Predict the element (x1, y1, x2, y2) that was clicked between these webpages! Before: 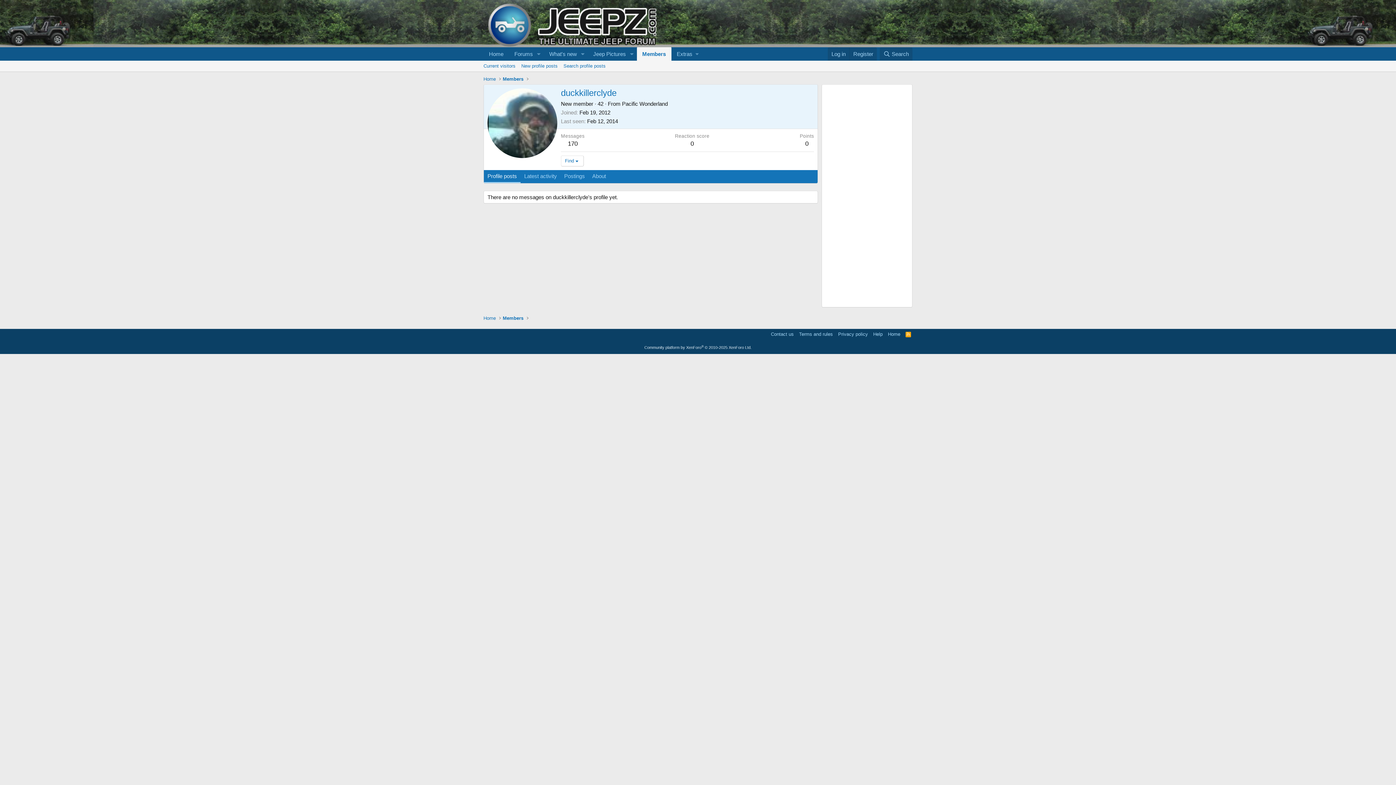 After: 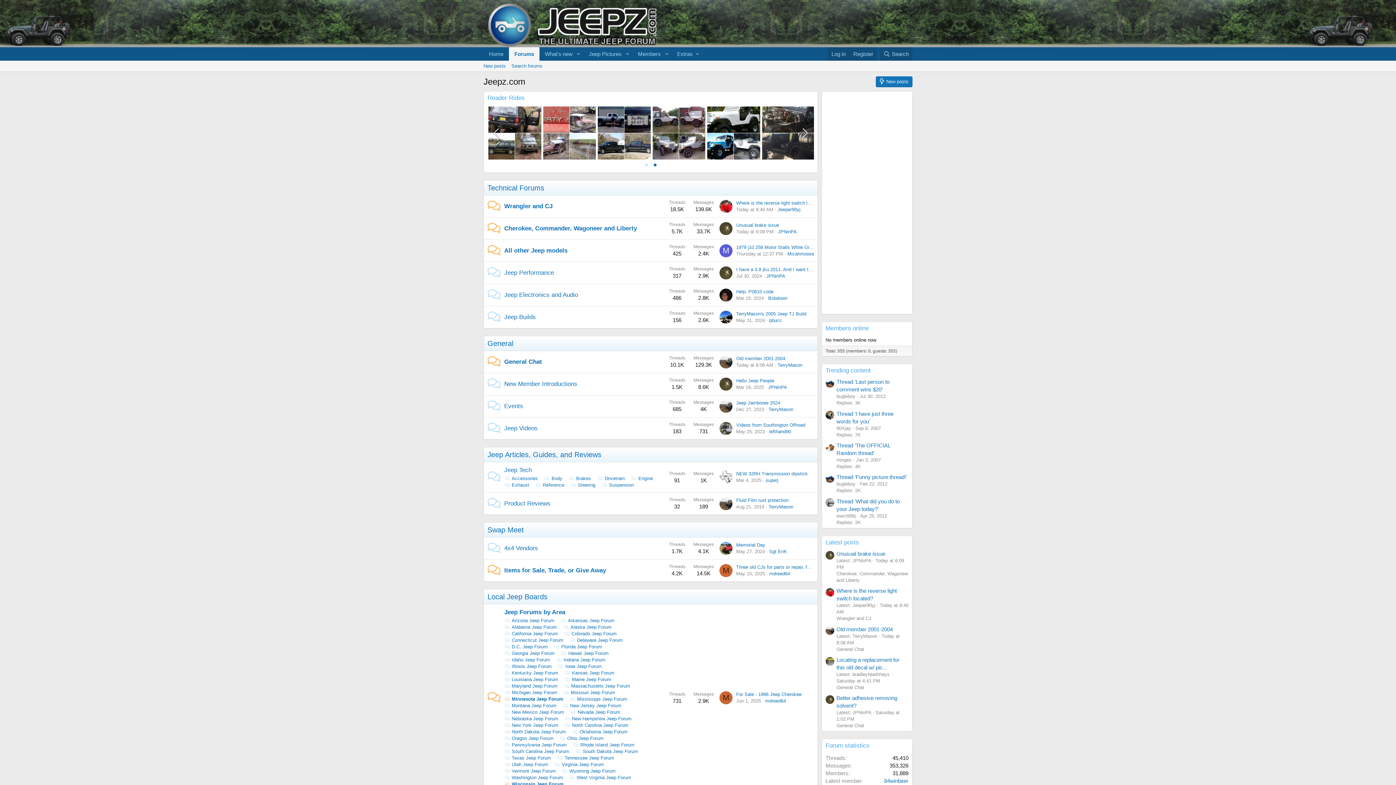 Action: bbox: (483, 40, 658, 46)